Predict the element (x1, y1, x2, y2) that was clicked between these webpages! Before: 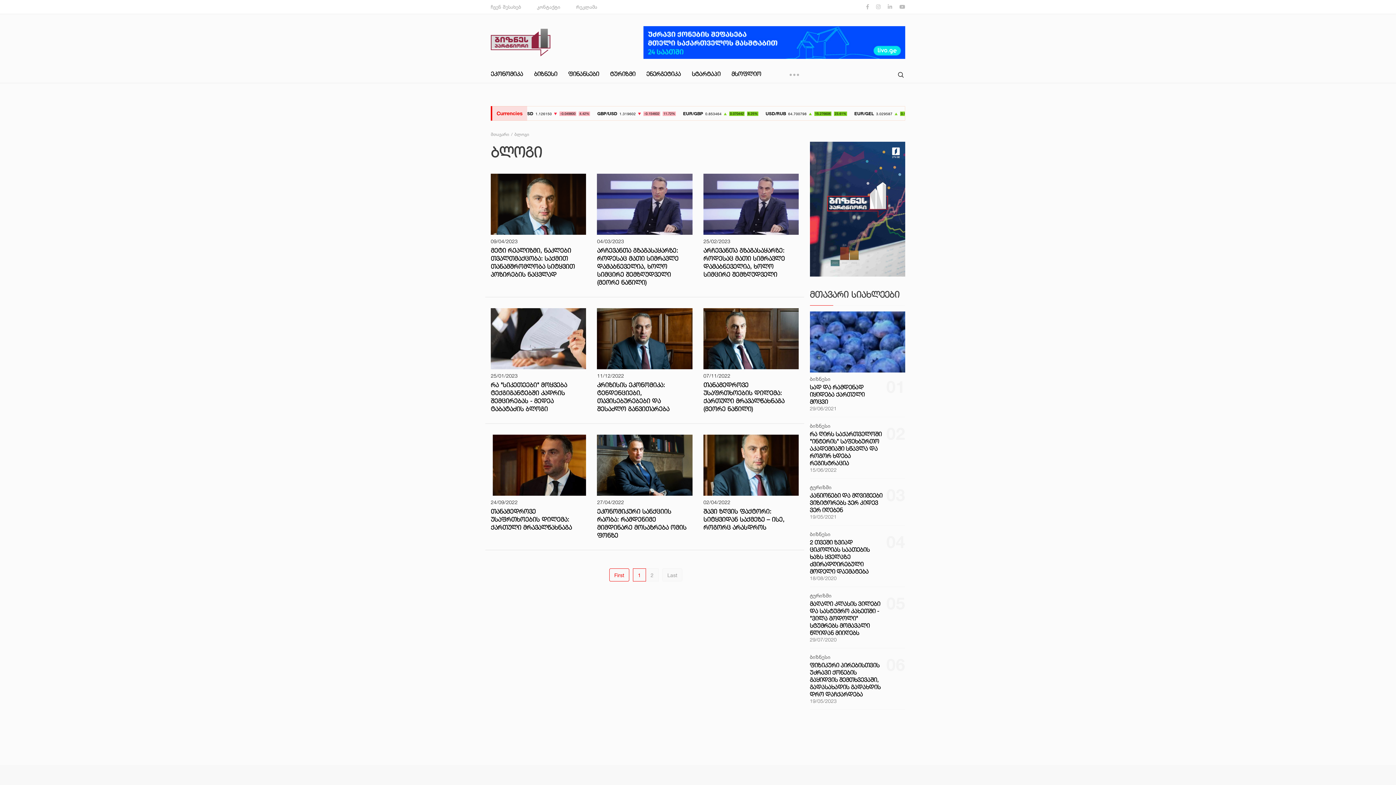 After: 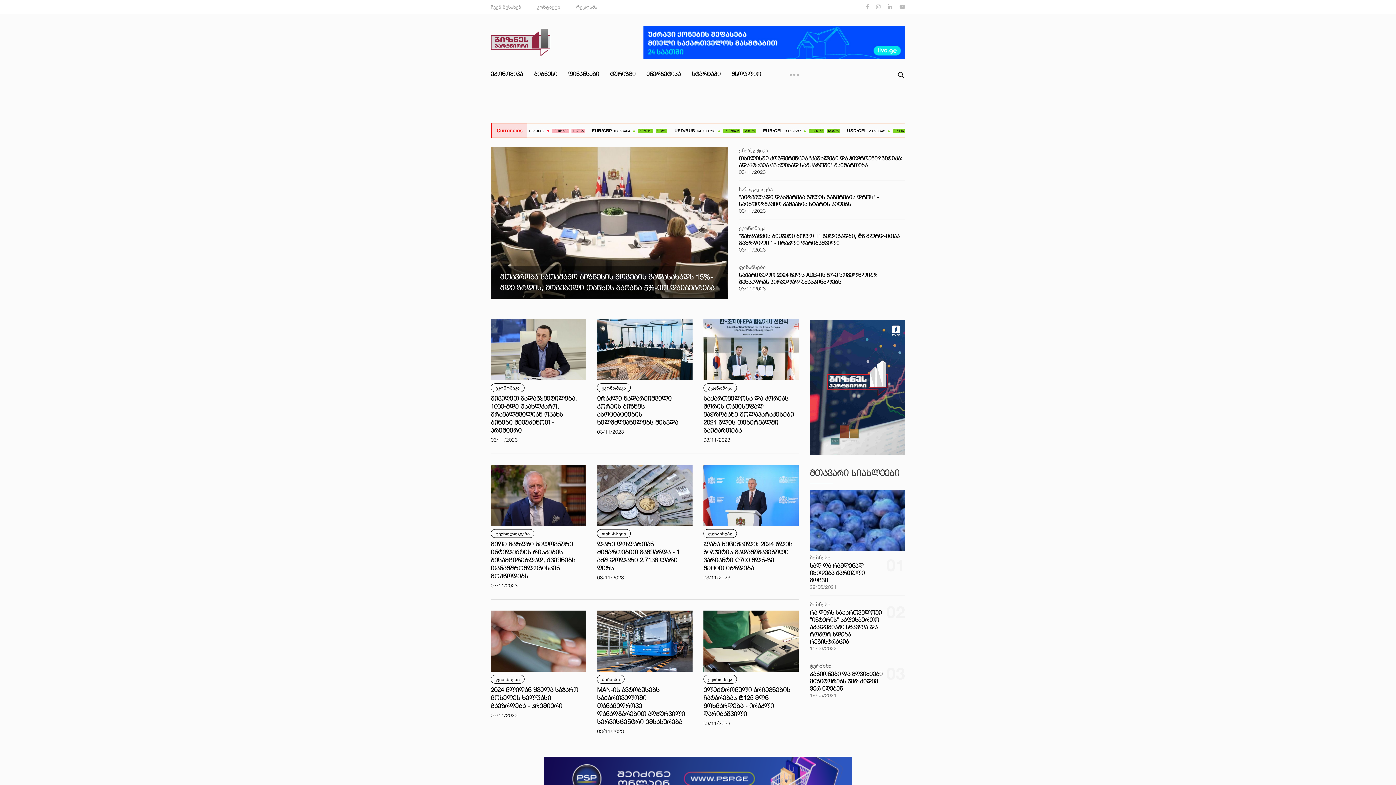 Action: bbox: (490, 28, 550, 56)